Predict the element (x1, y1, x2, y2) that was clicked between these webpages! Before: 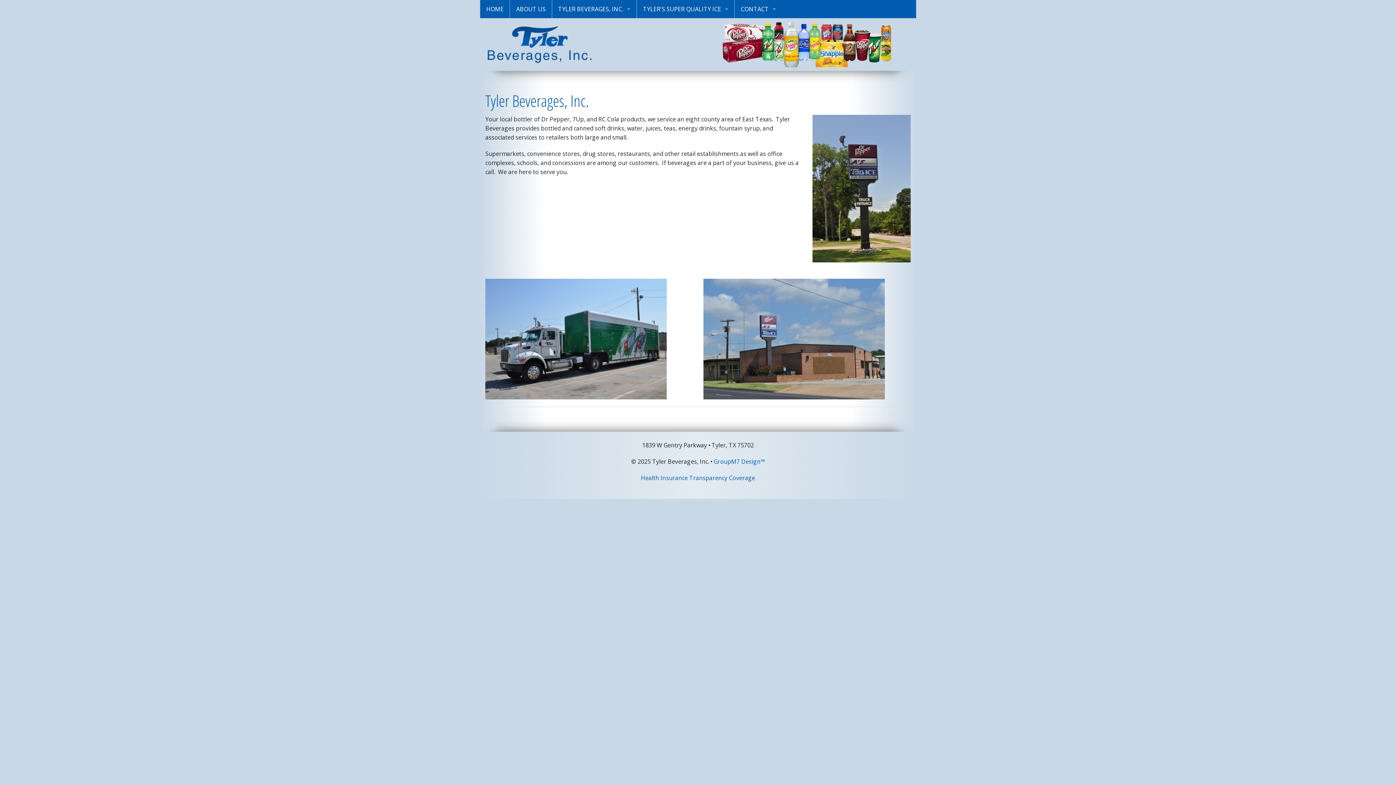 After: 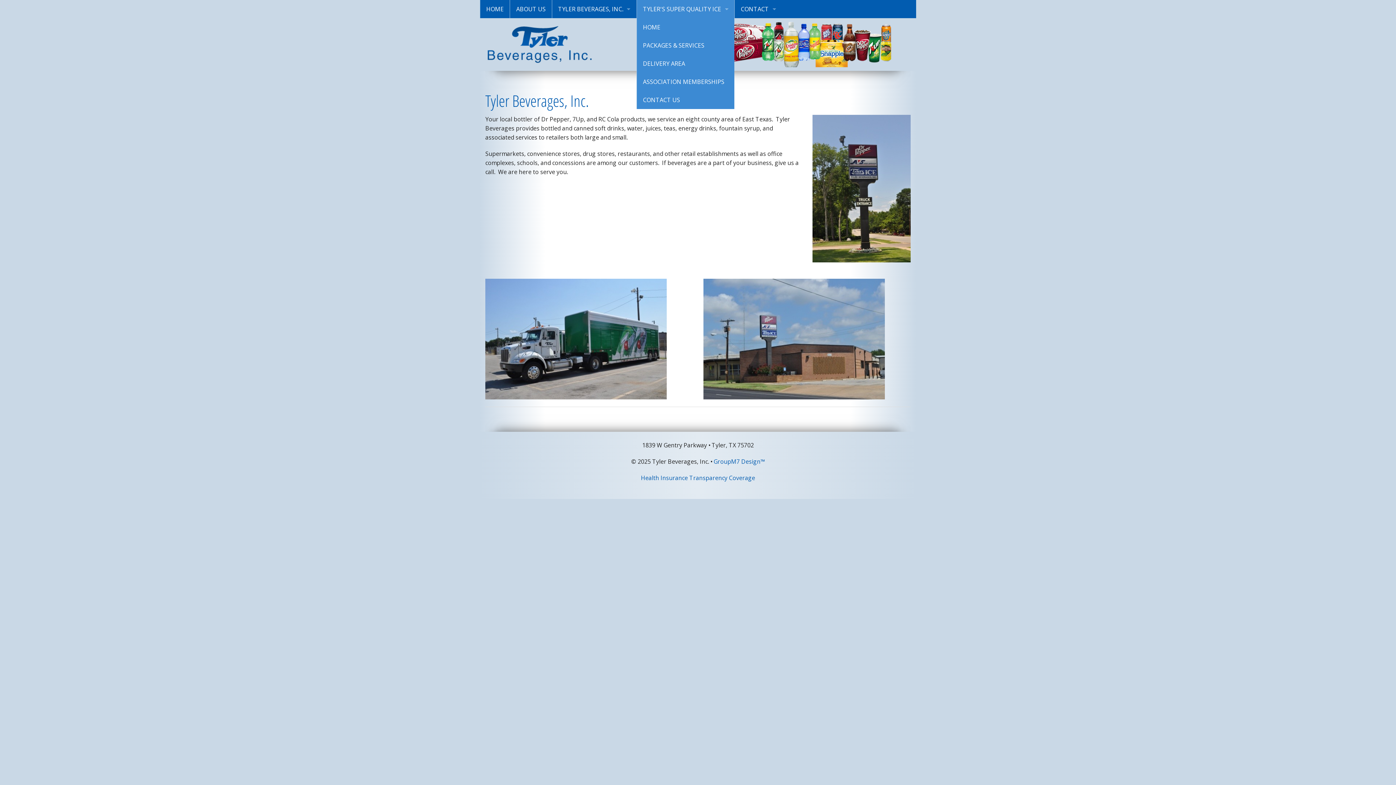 Action: bbox: (636, 0, 734, 18) label: TYLER'S SUPER QUALITY ICE